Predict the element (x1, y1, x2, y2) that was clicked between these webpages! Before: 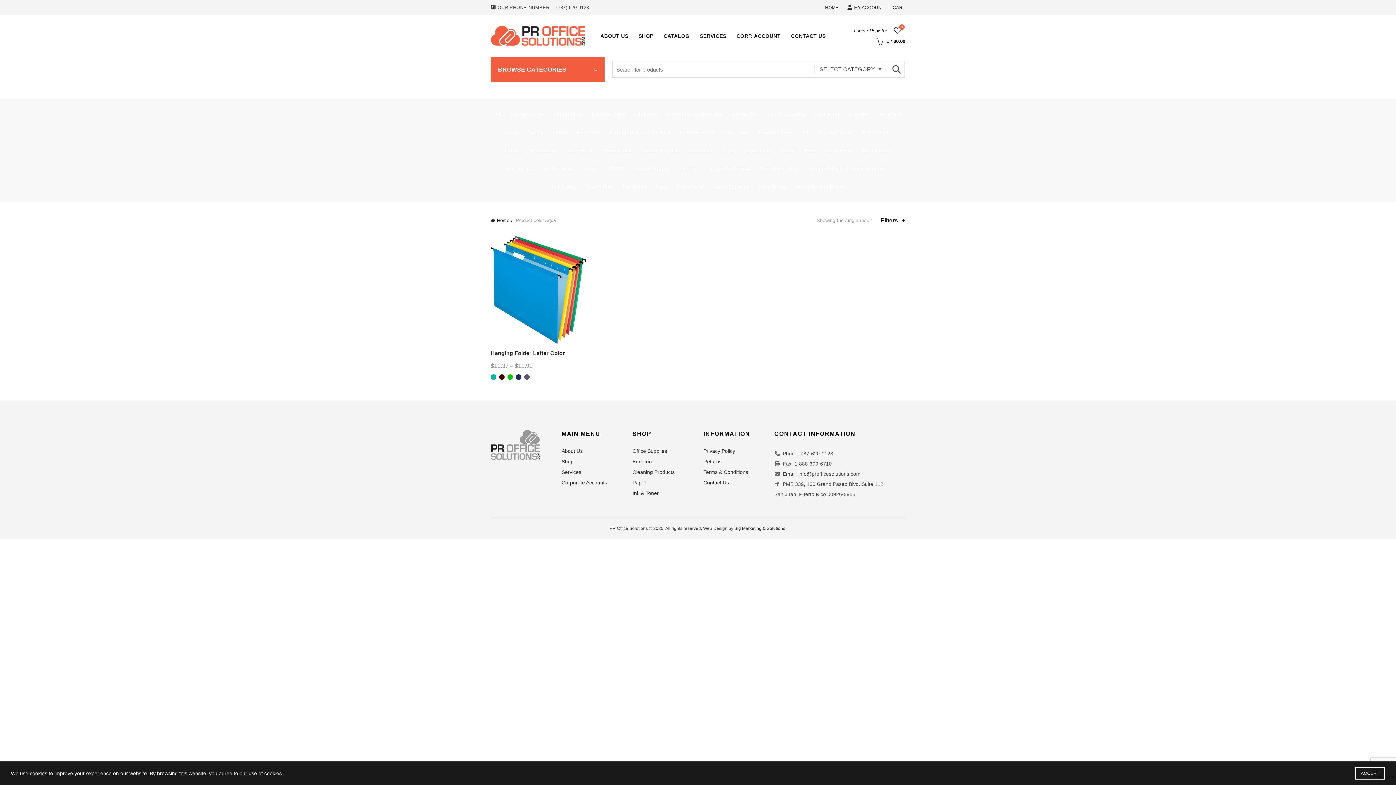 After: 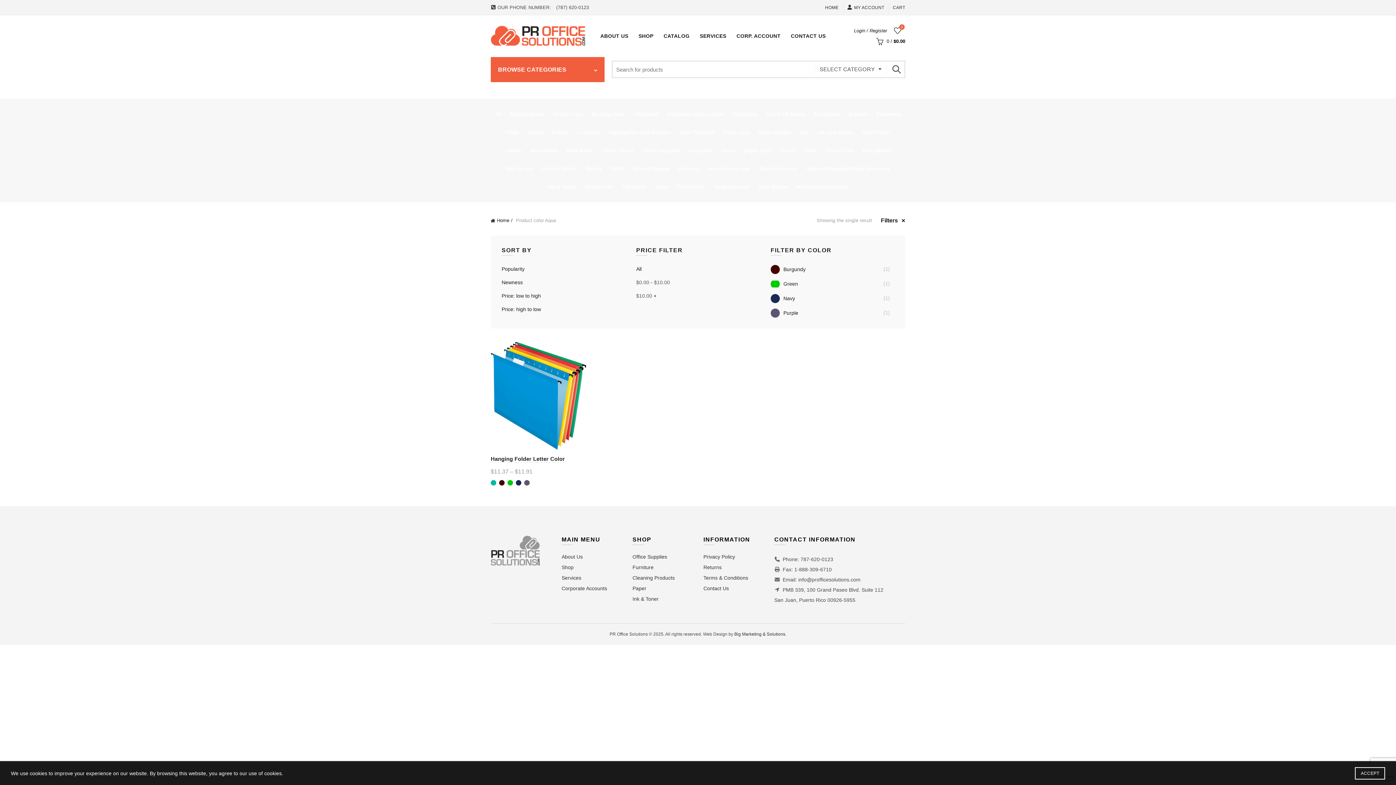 Action: label: Filters bbox: (881, 217, 905, 224)